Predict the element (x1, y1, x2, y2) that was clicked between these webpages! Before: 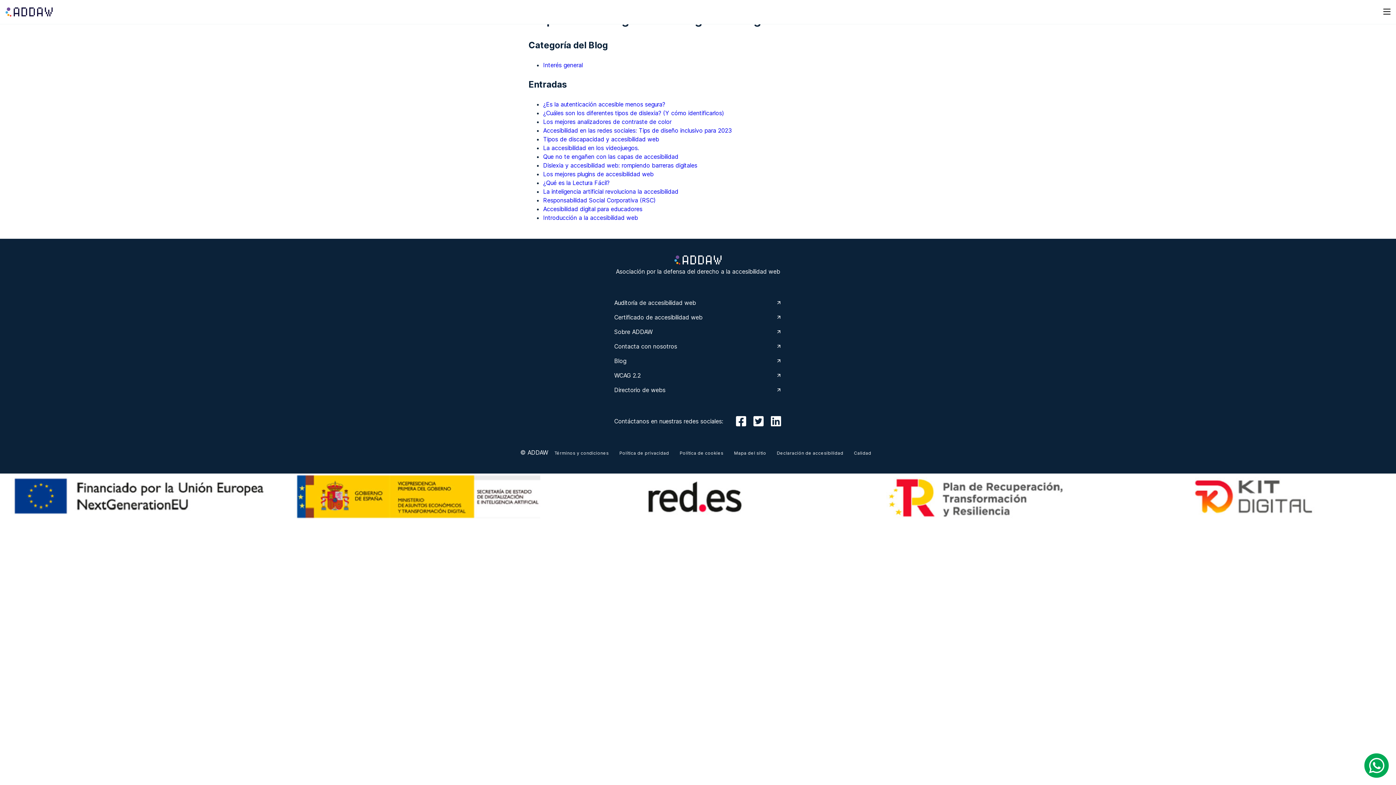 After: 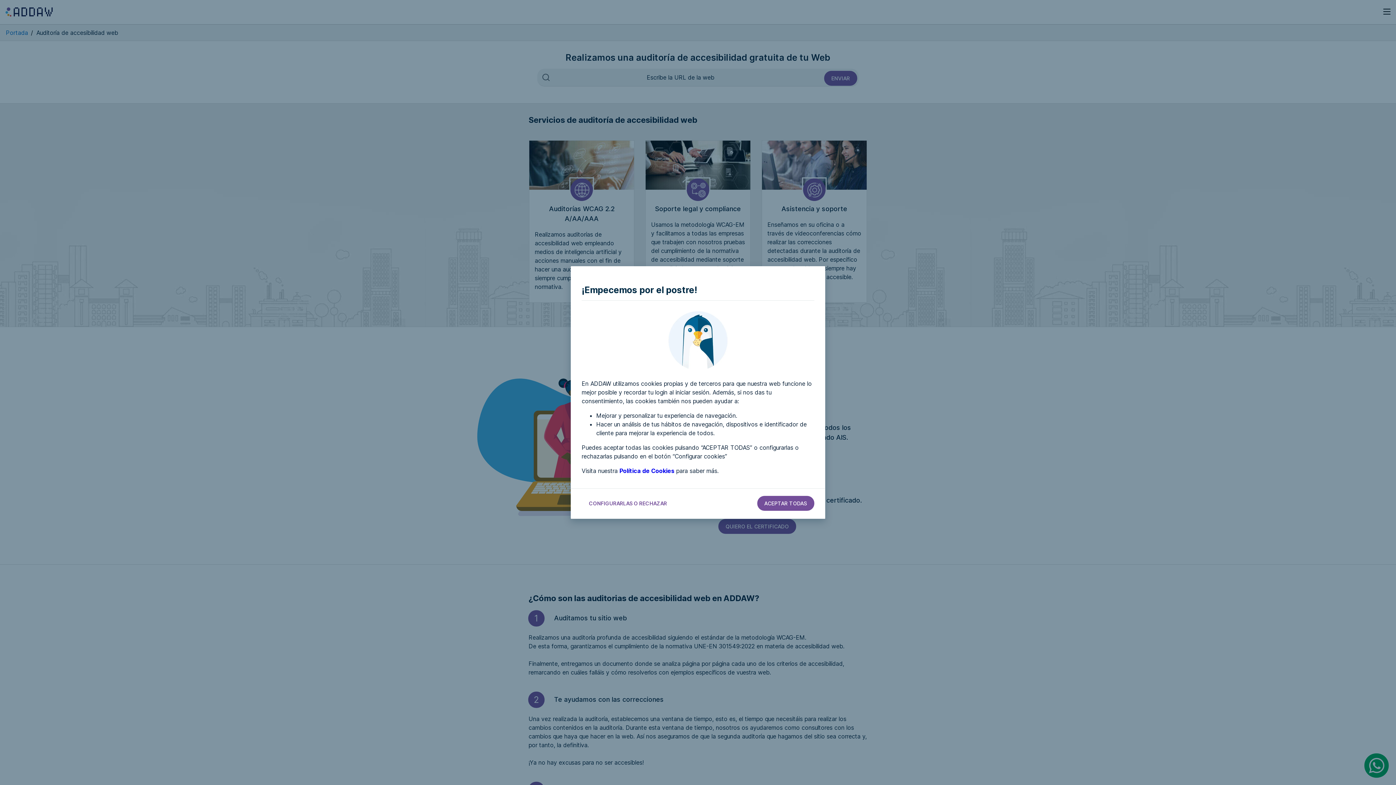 Action: bbox: (614, 298, 782, 307) label: Auditoría de accesibilidad web